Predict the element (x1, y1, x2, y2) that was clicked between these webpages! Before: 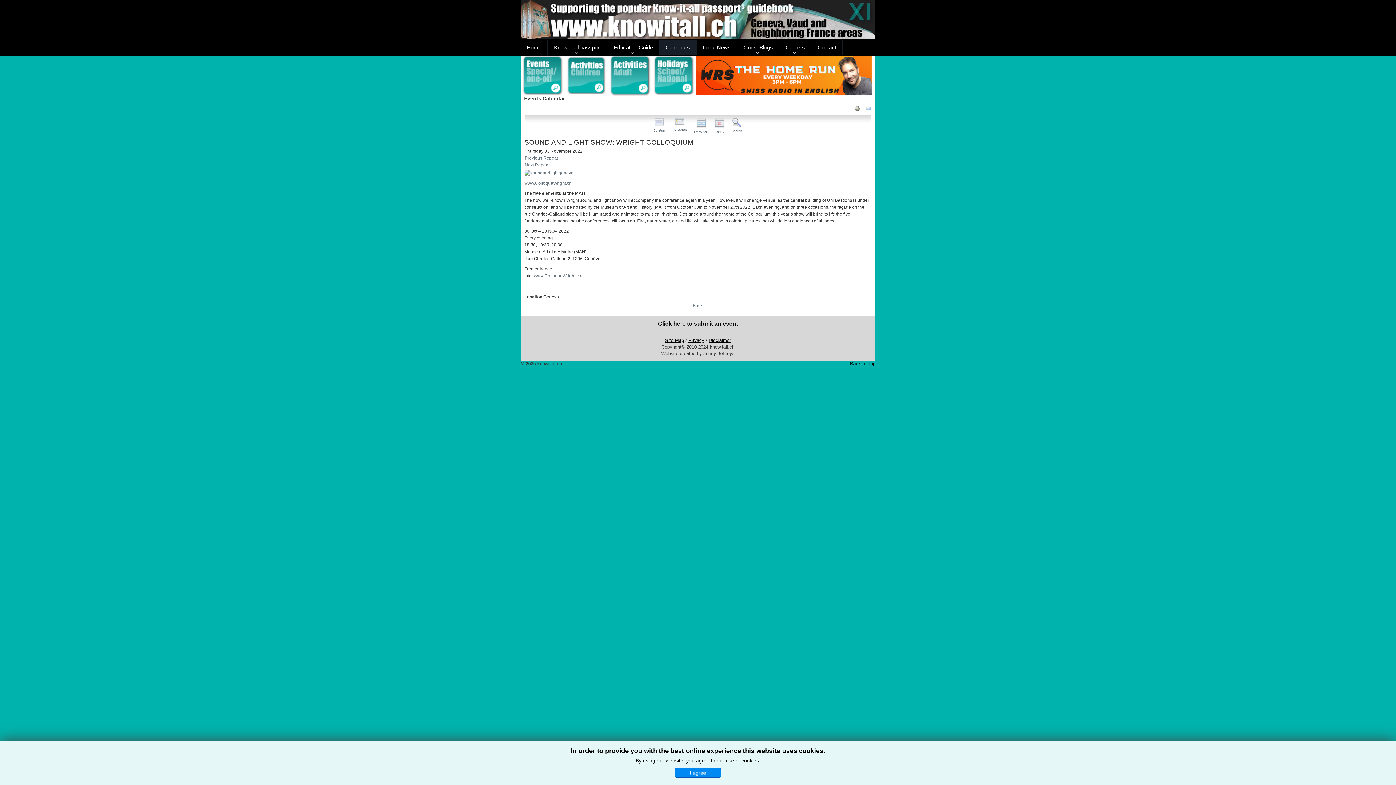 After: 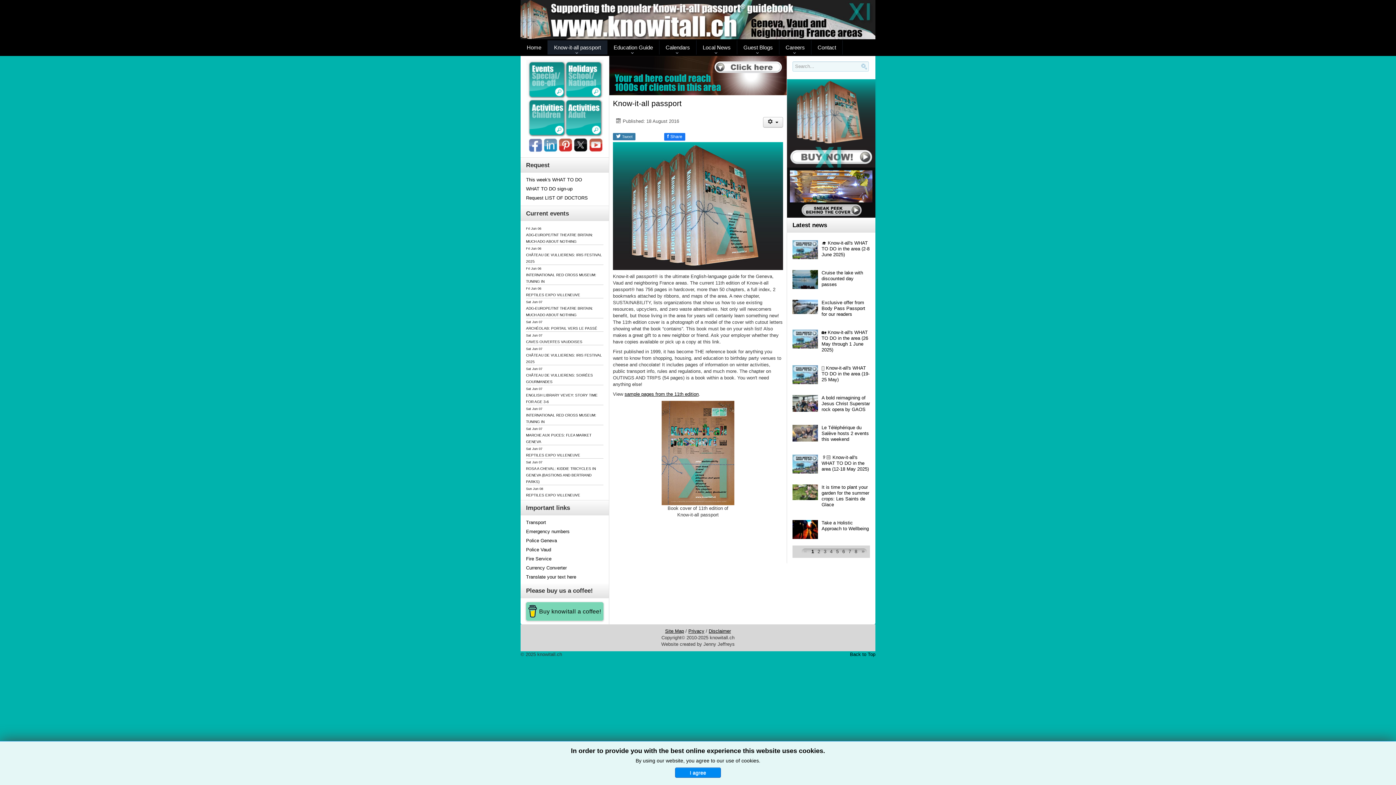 Action: label: Know-it-all passport bbox: (548, 40, 607, 54)